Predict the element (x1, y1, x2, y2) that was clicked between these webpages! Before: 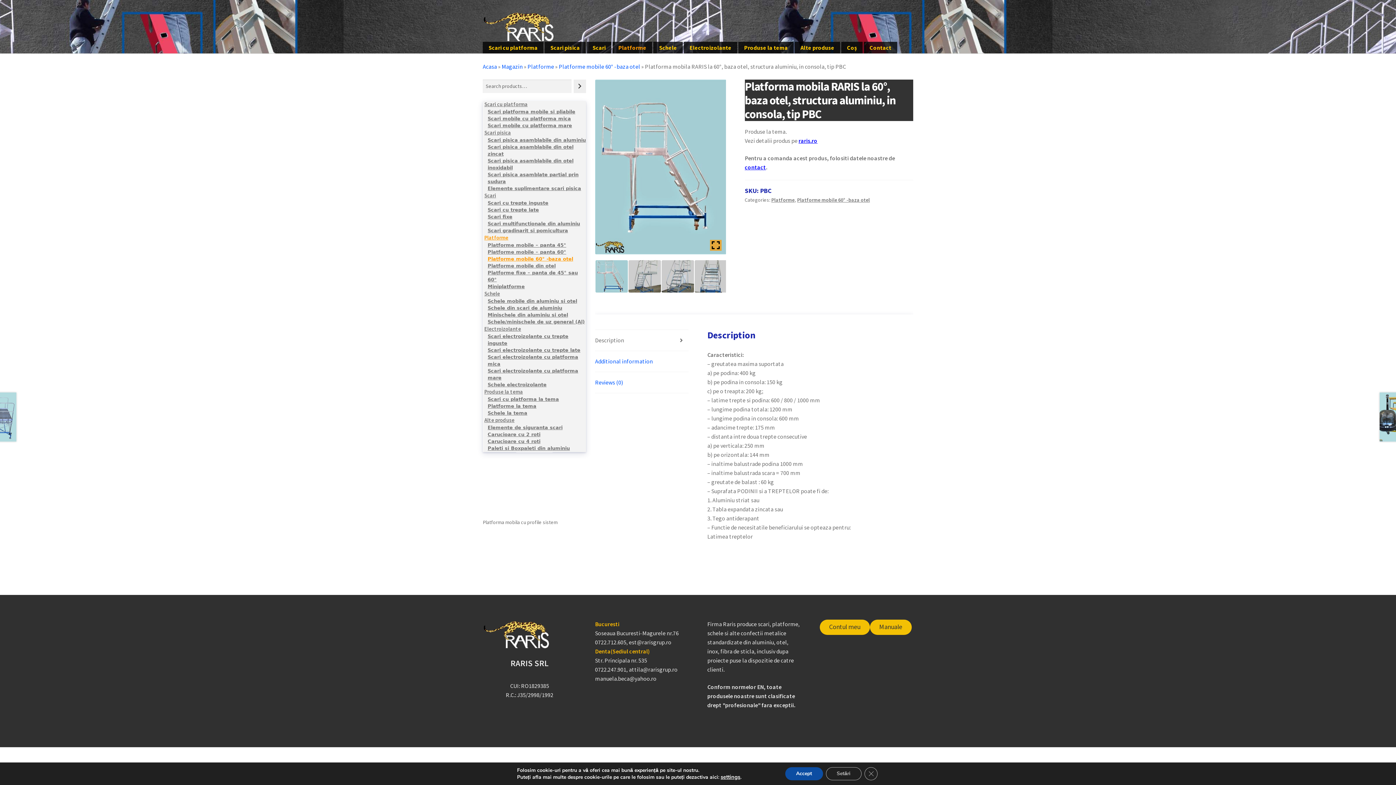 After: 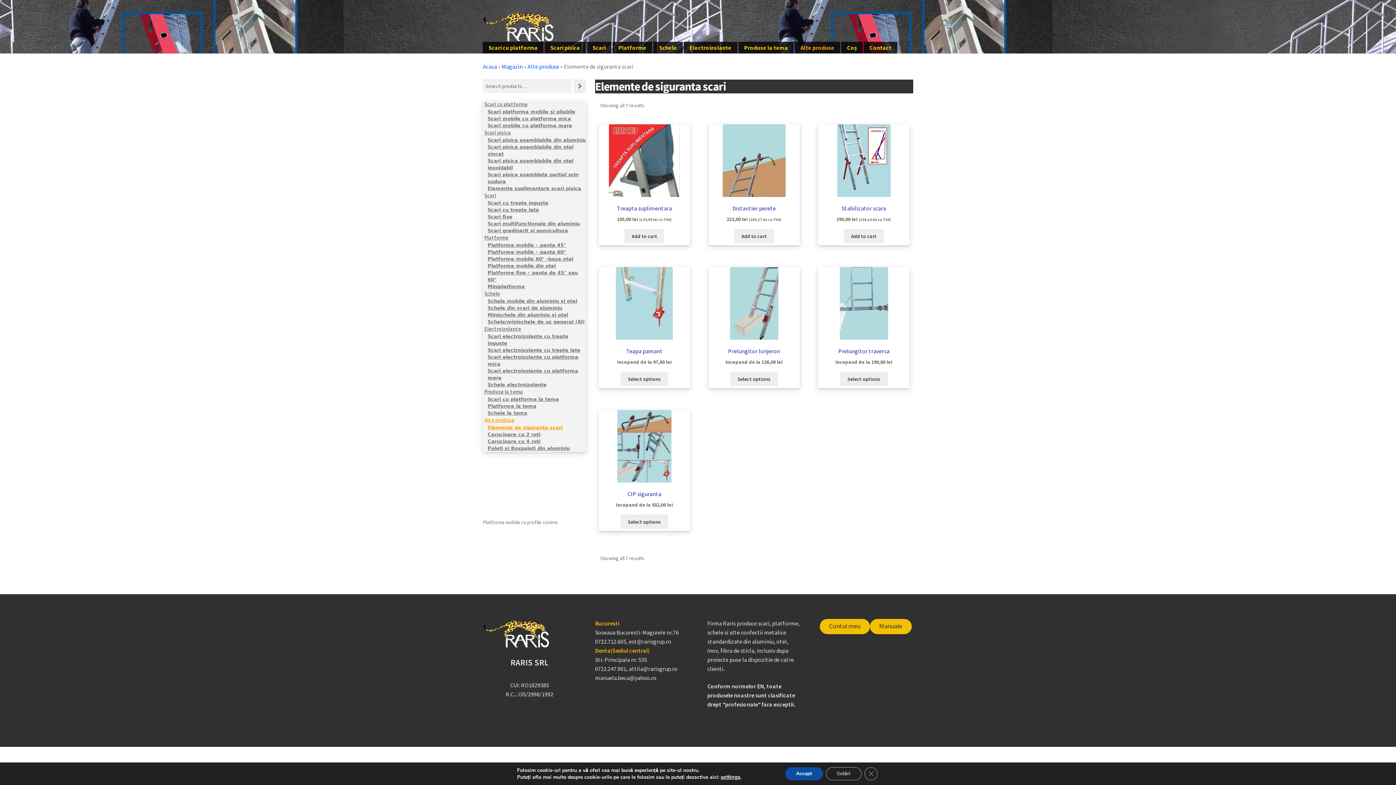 Action: bbox: (487, 425, 562, 430) label: Elemente de siguranta scari